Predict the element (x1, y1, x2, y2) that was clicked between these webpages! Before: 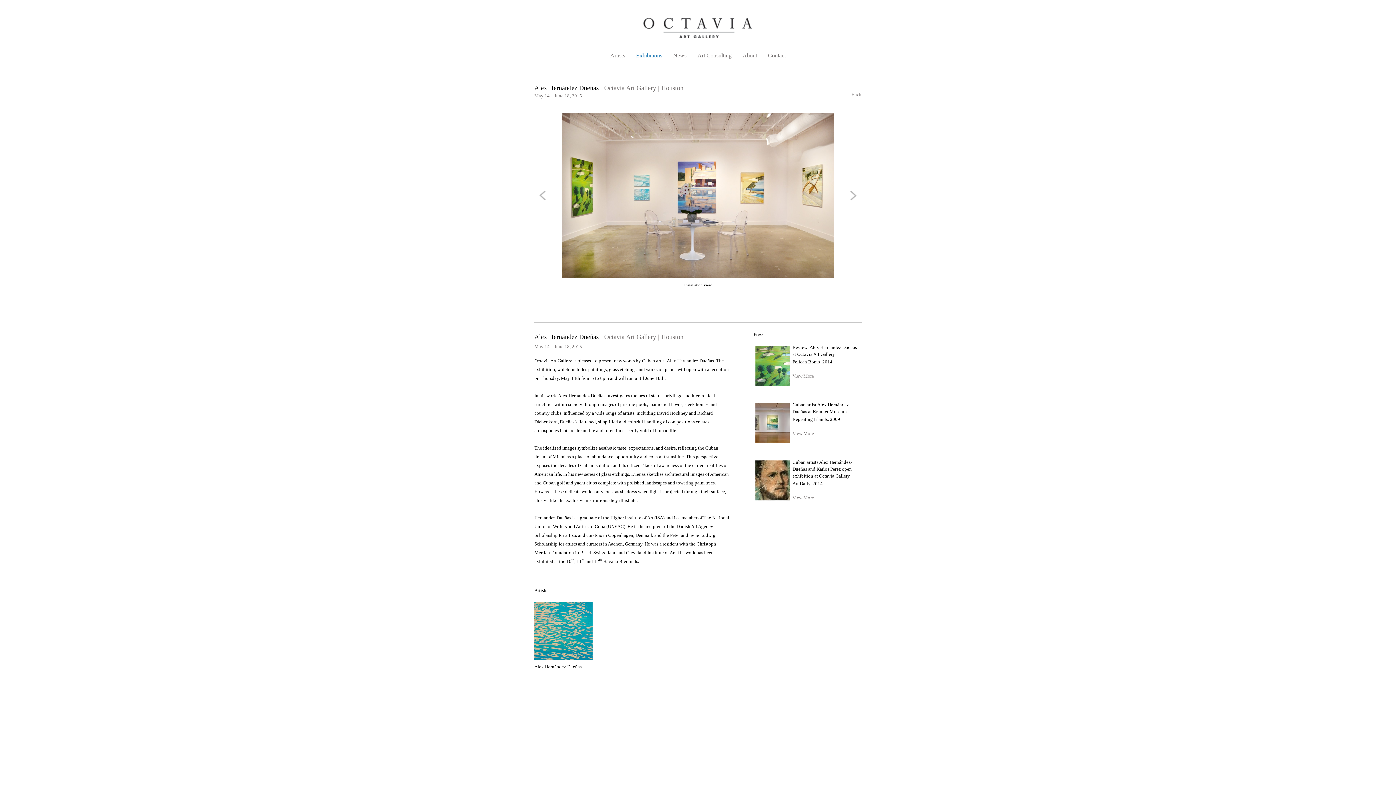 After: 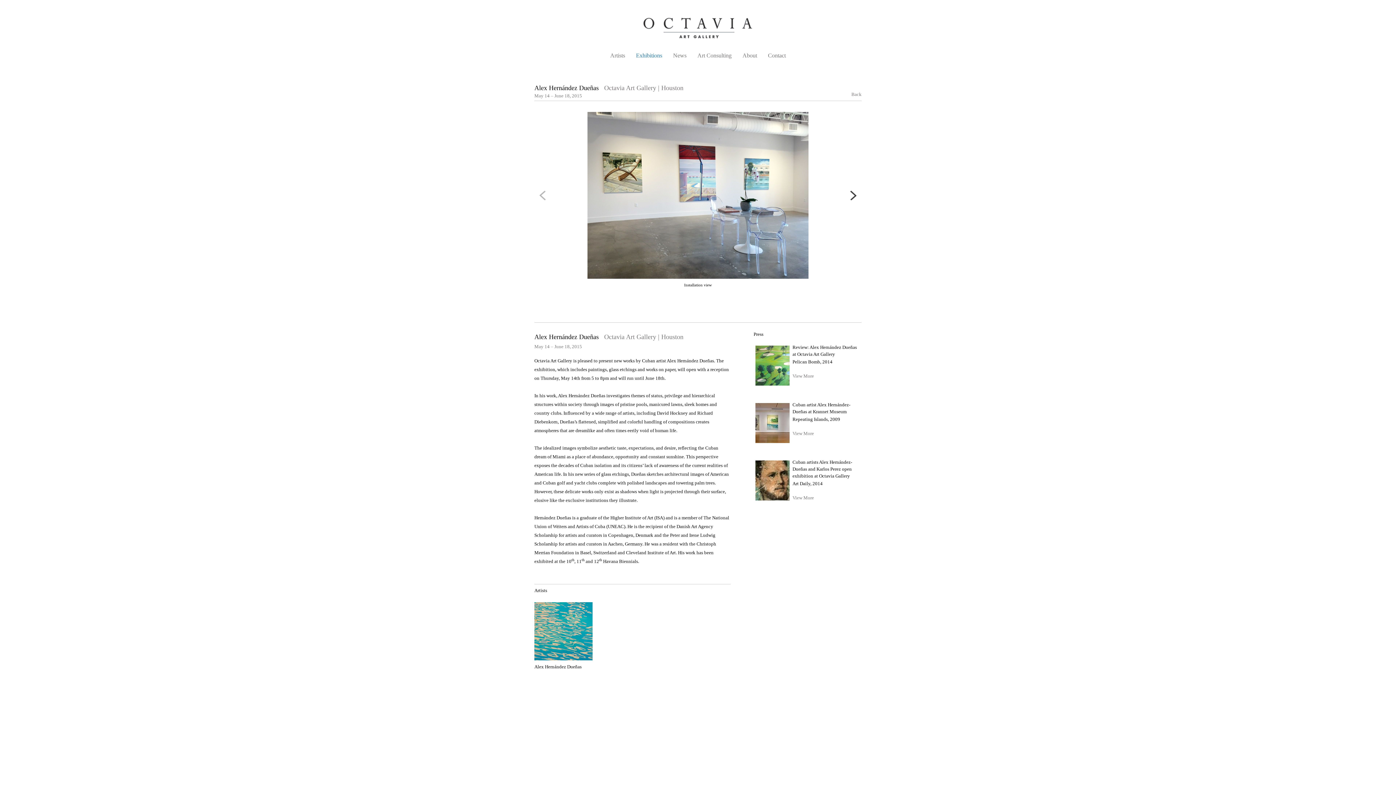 Action: label: Next bbox: (846, 189, 858, 201)